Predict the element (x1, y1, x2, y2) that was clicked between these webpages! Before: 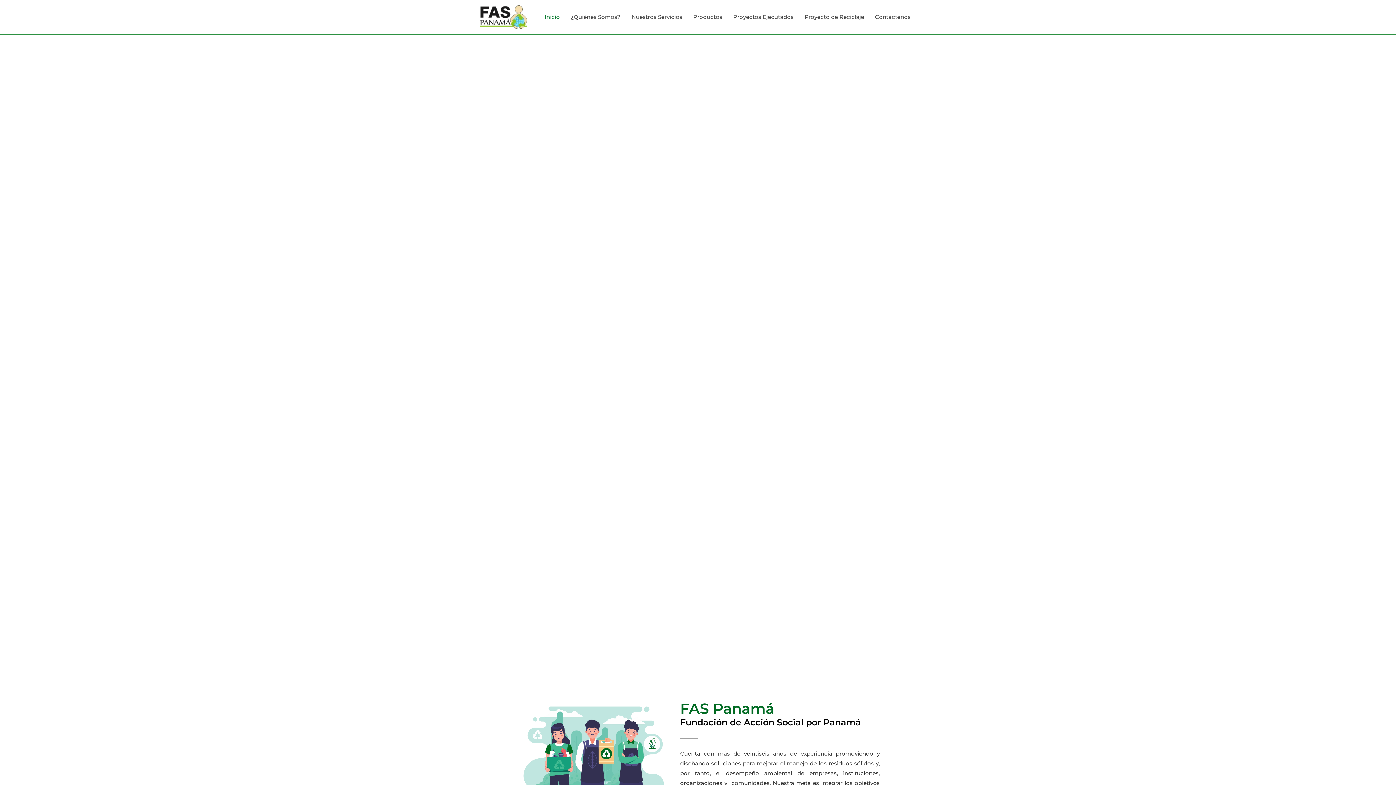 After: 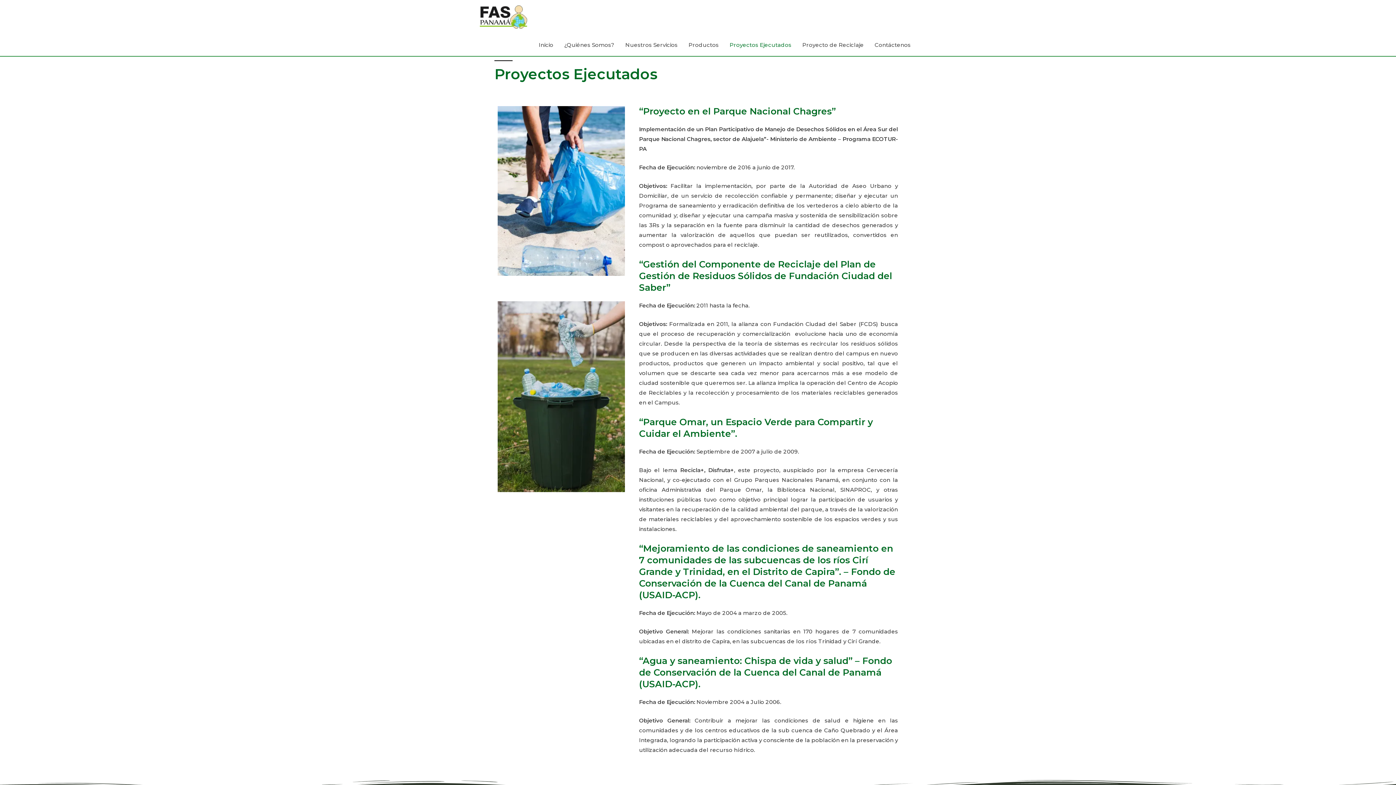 Action: bbox: (728, 6, 799, 28) label: Proyectos Ejecutados